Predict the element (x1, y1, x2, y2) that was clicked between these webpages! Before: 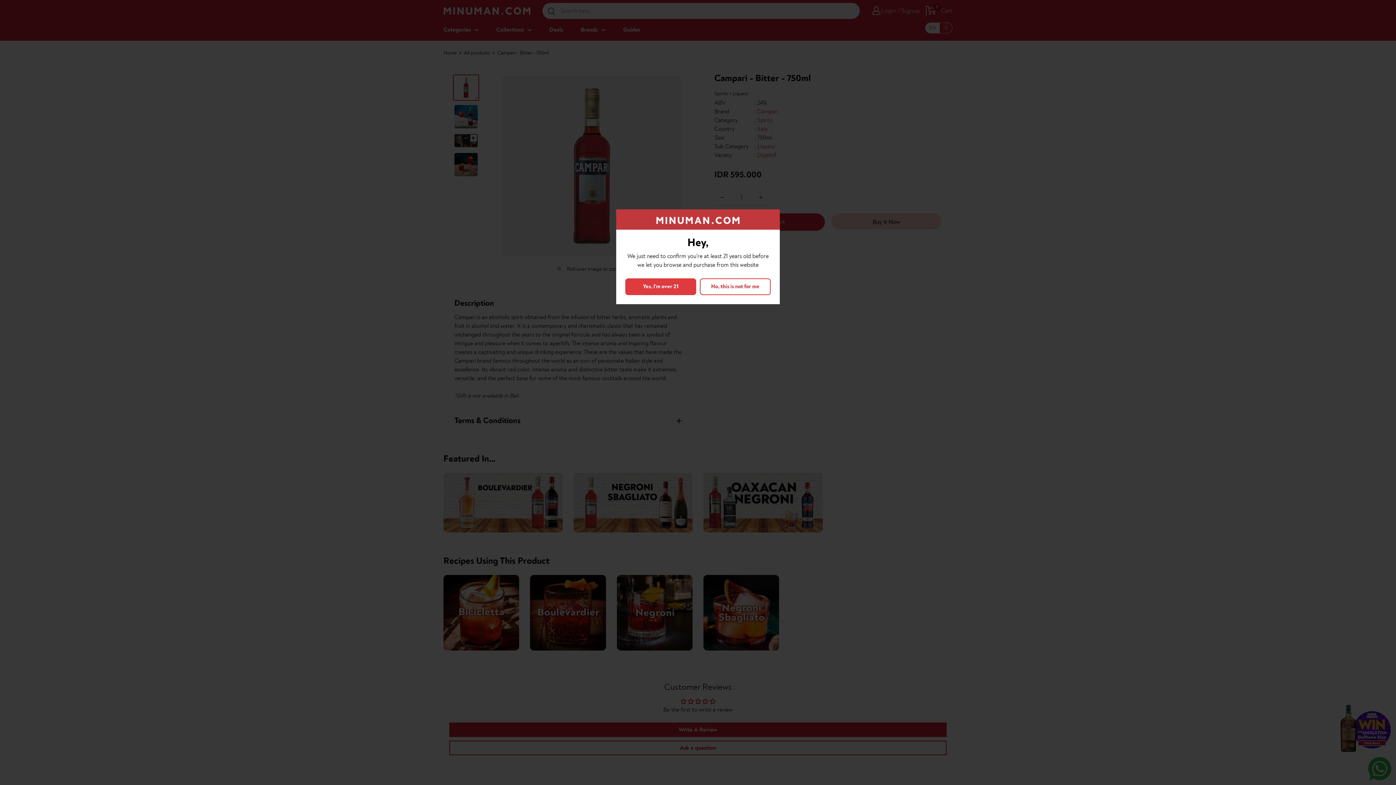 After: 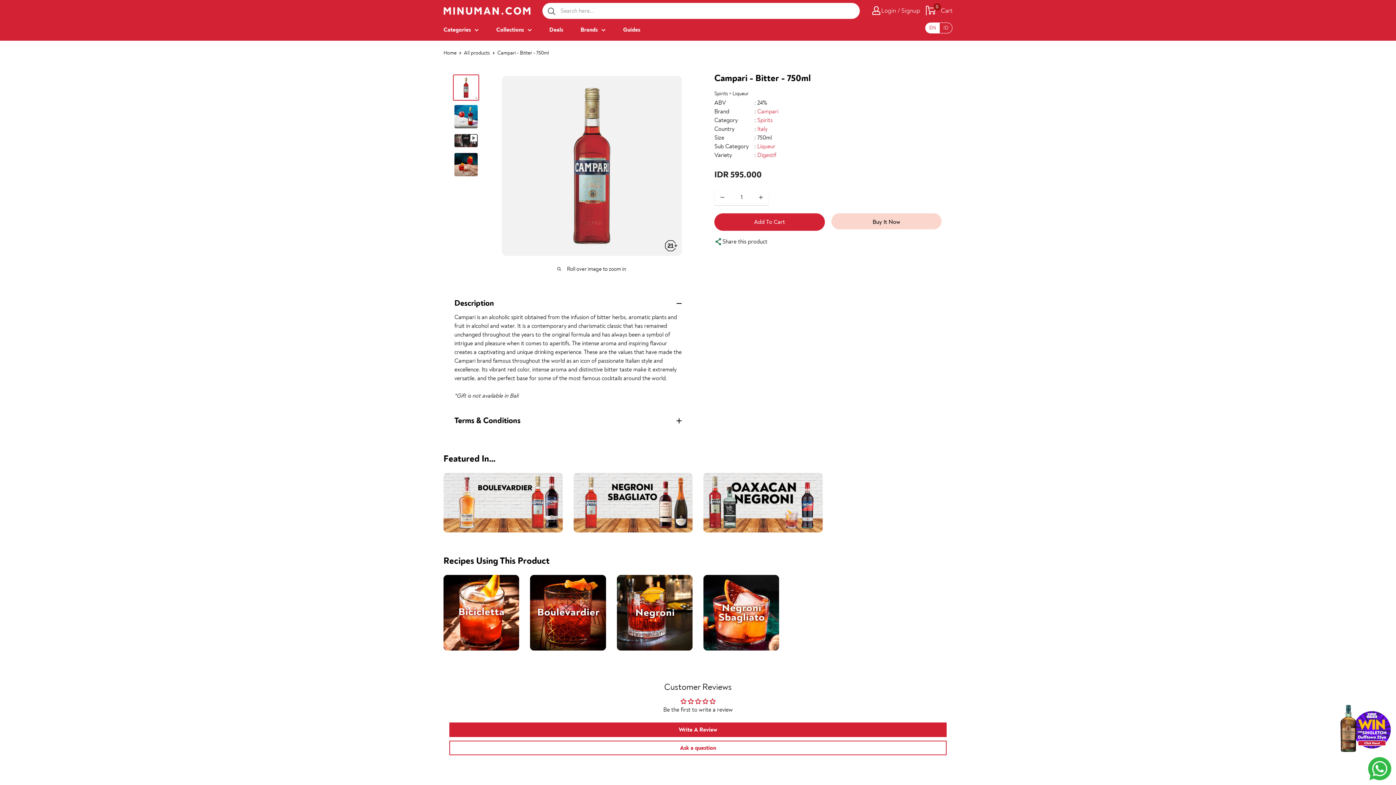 Action: bbox: (625, 278, 696, 295) label: Yes, I’m over 21